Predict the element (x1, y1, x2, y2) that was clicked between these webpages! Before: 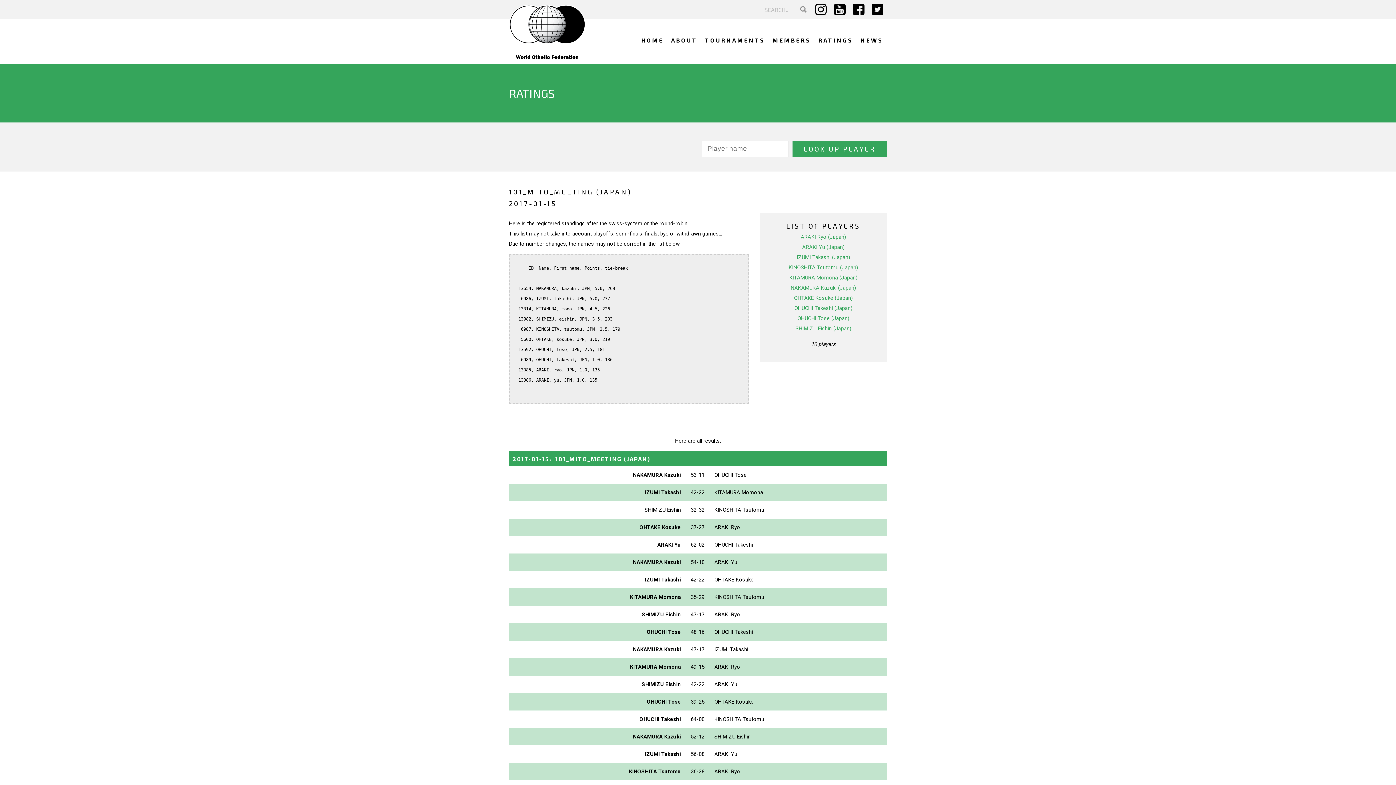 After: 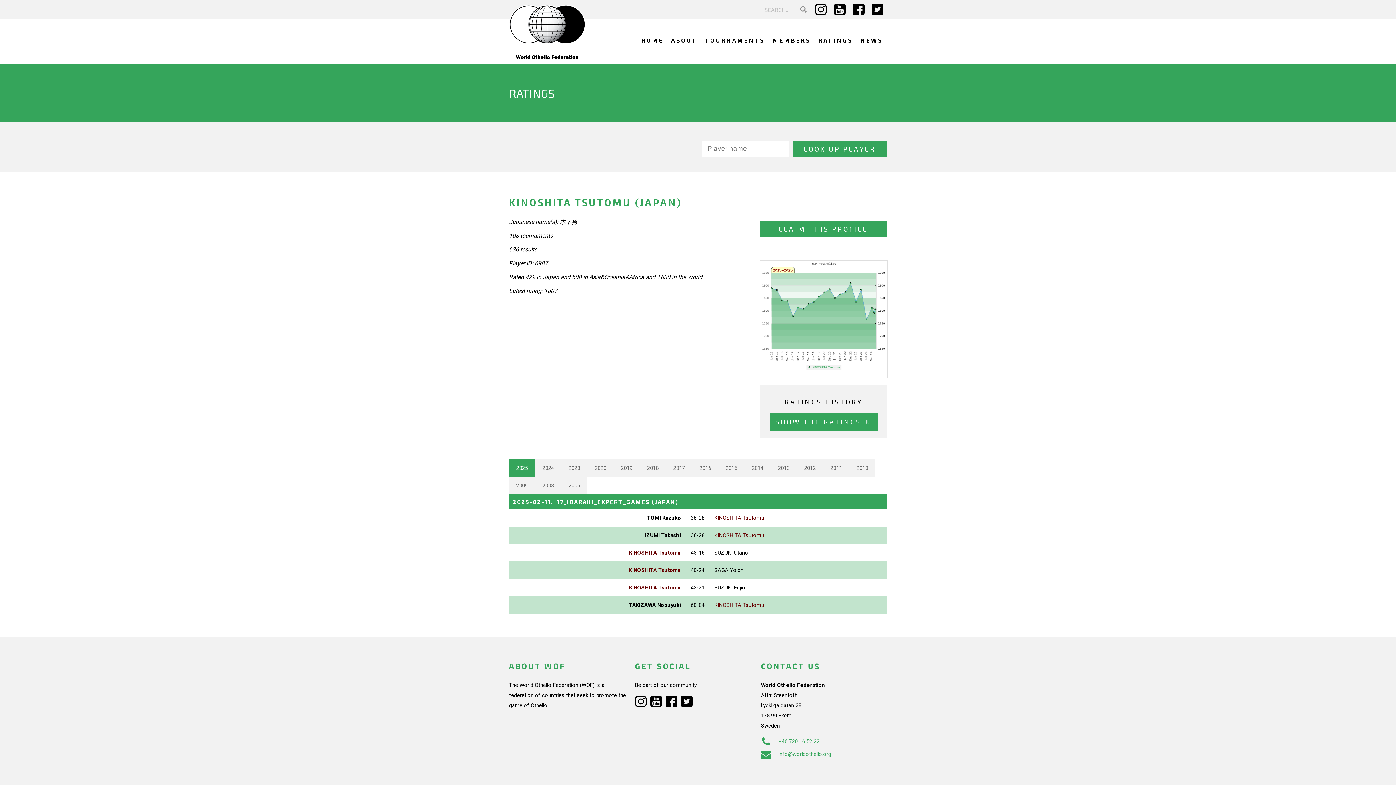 Action: bbox: (788, 264, 858, 271) label: KINOSHITA Tsutomu (Japan)